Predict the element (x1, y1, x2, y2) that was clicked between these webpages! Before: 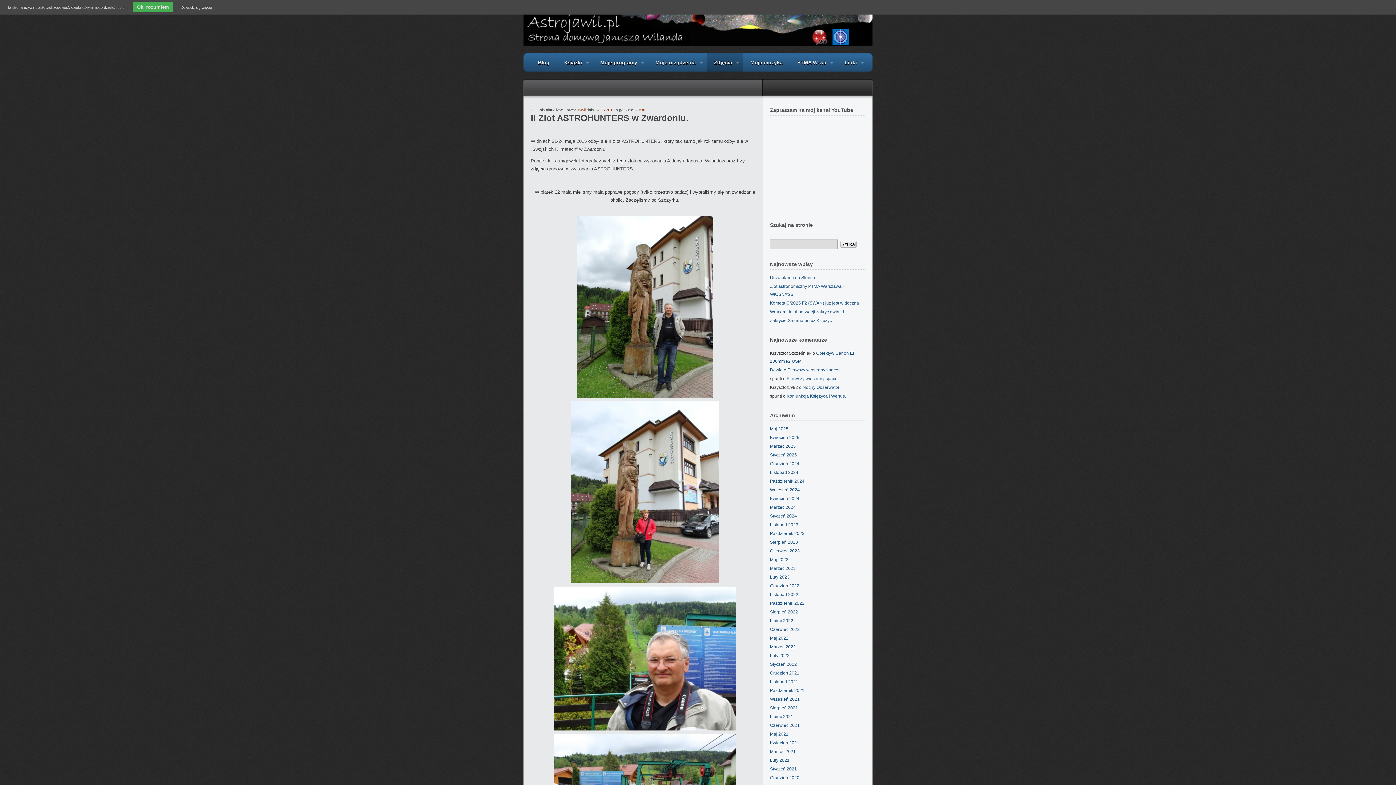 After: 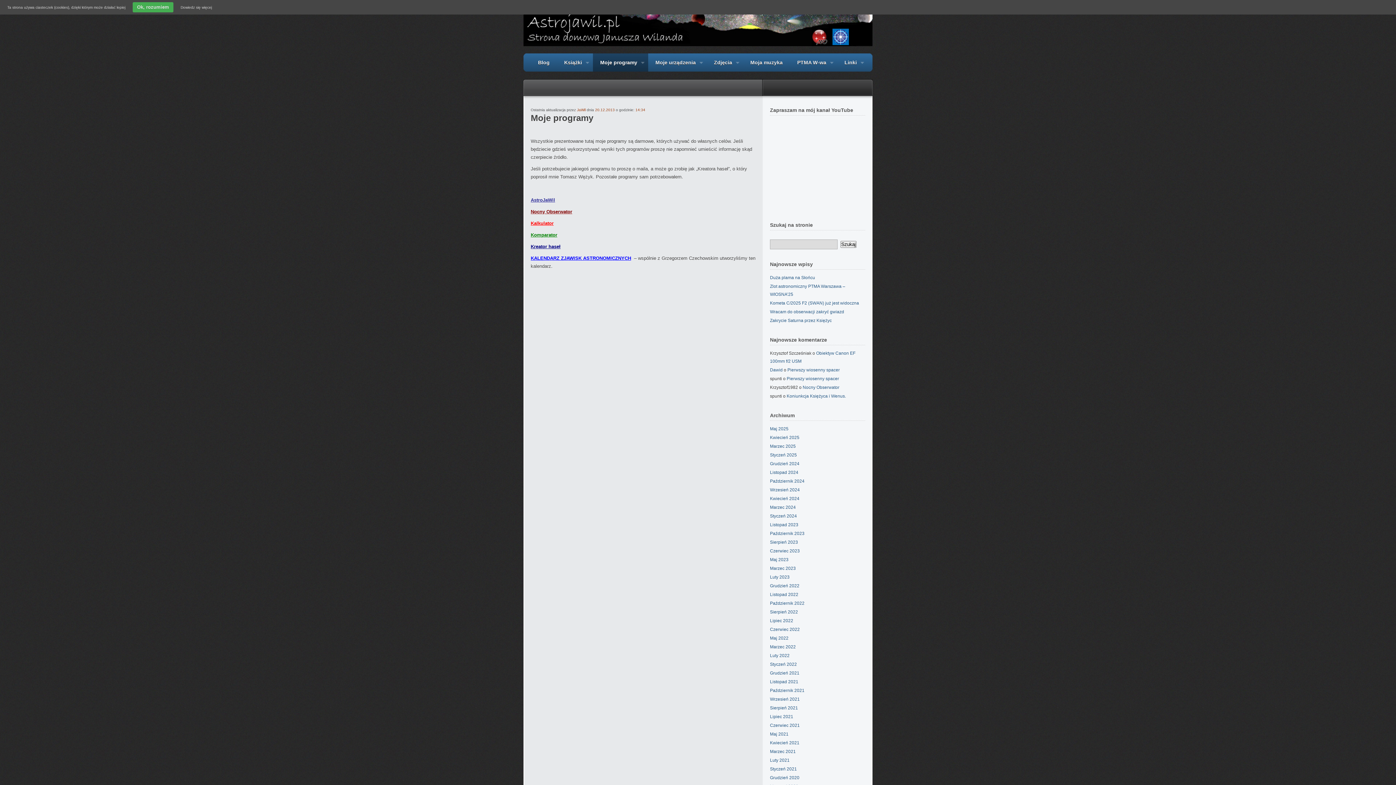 Action: label: Moje programy
» bbox: (593, 53, 648, 71)